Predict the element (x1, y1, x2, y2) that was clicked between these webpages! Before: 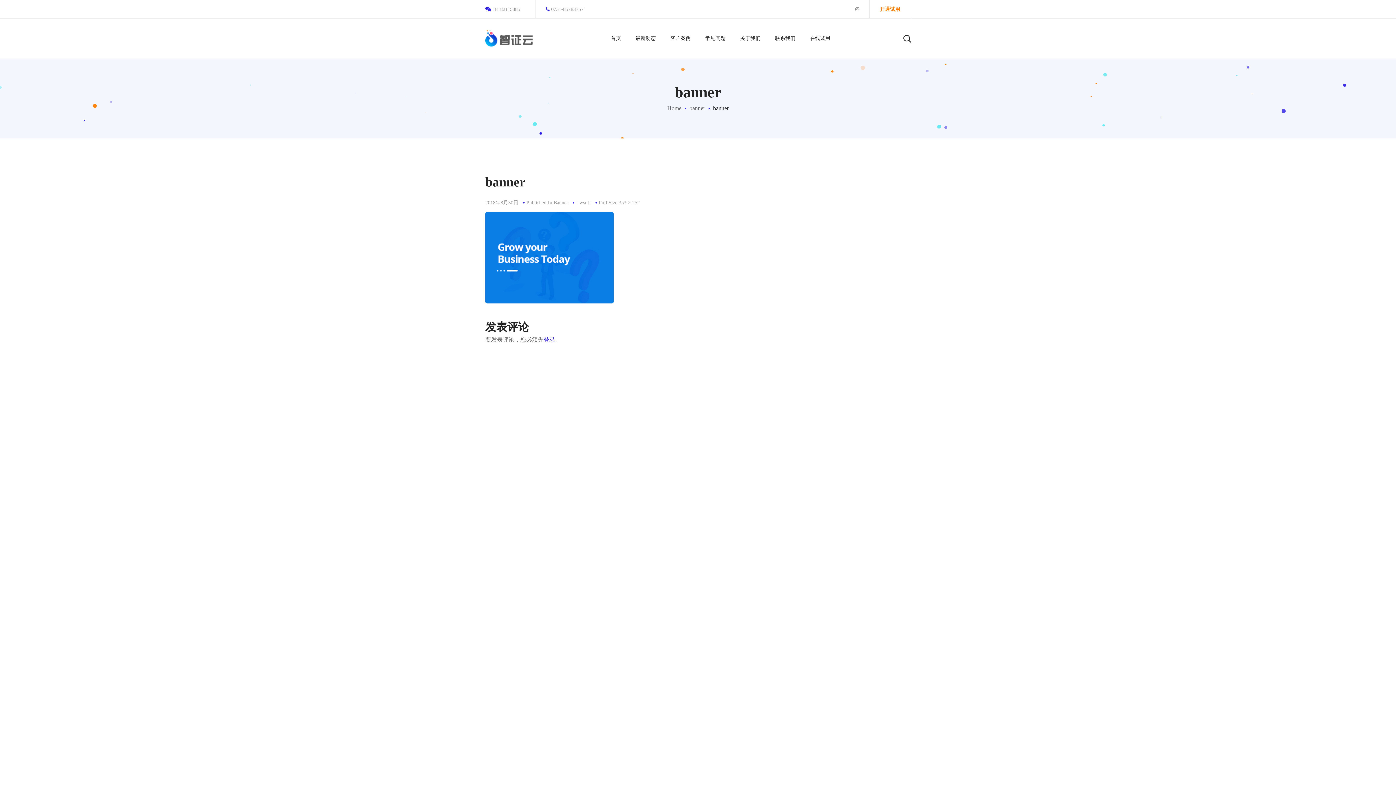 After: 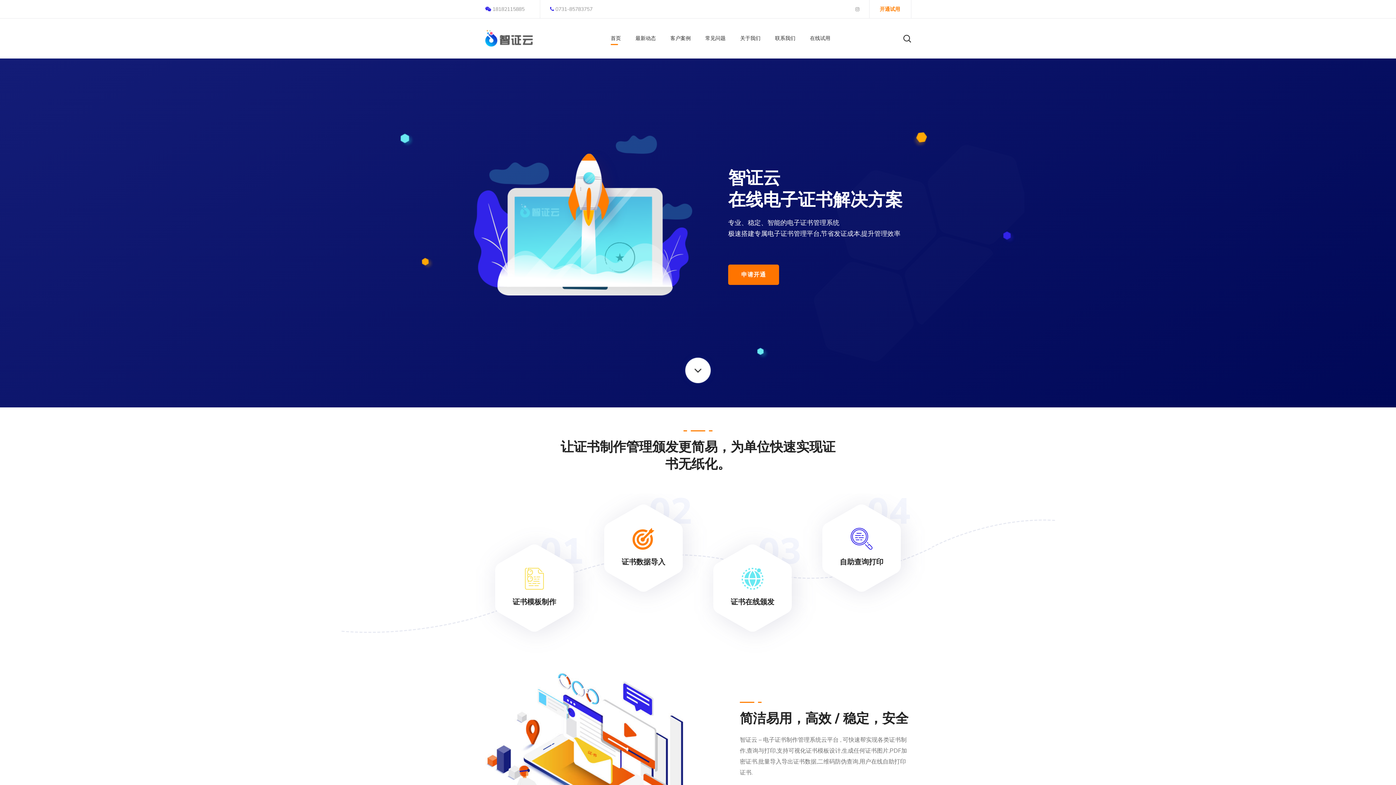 Action: bbox: (603, 18, 628, 58) label: 首页